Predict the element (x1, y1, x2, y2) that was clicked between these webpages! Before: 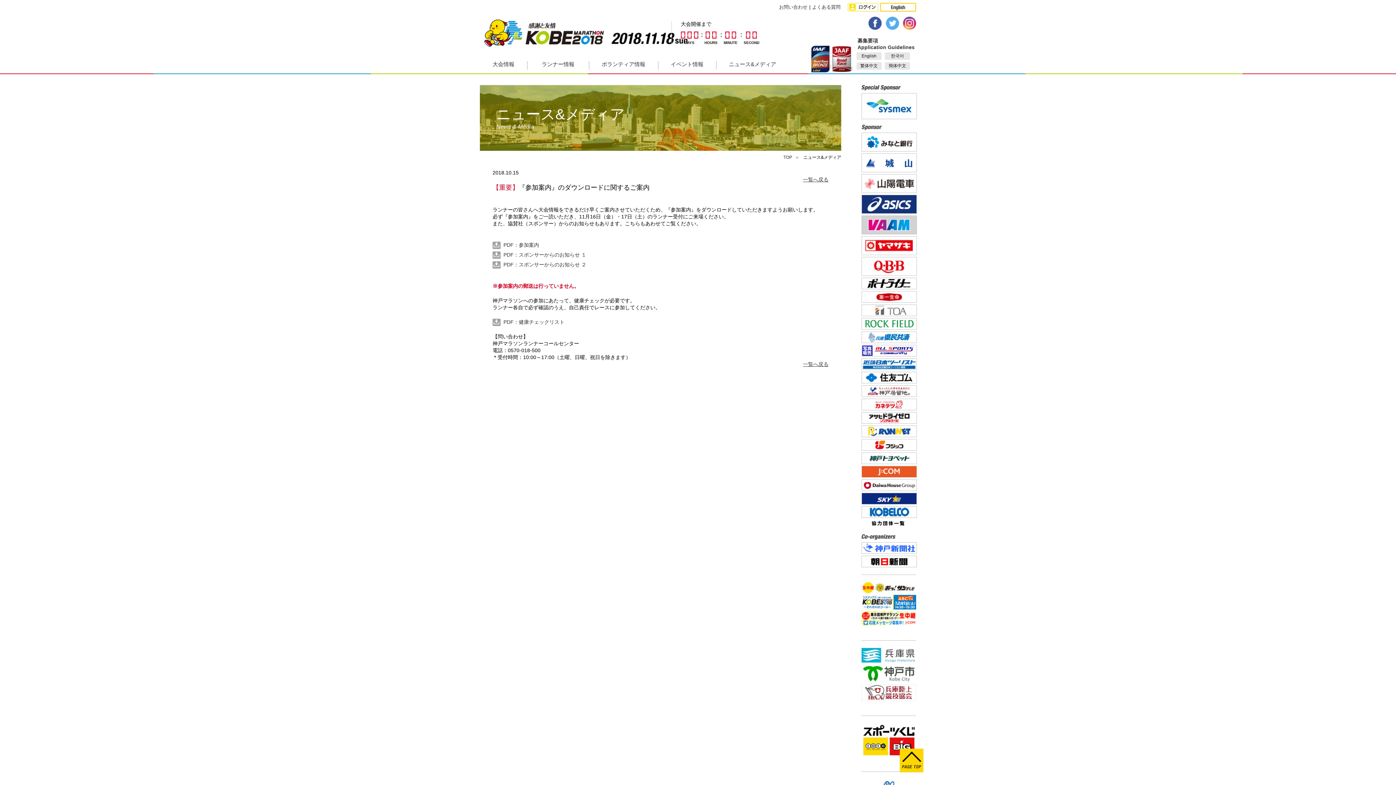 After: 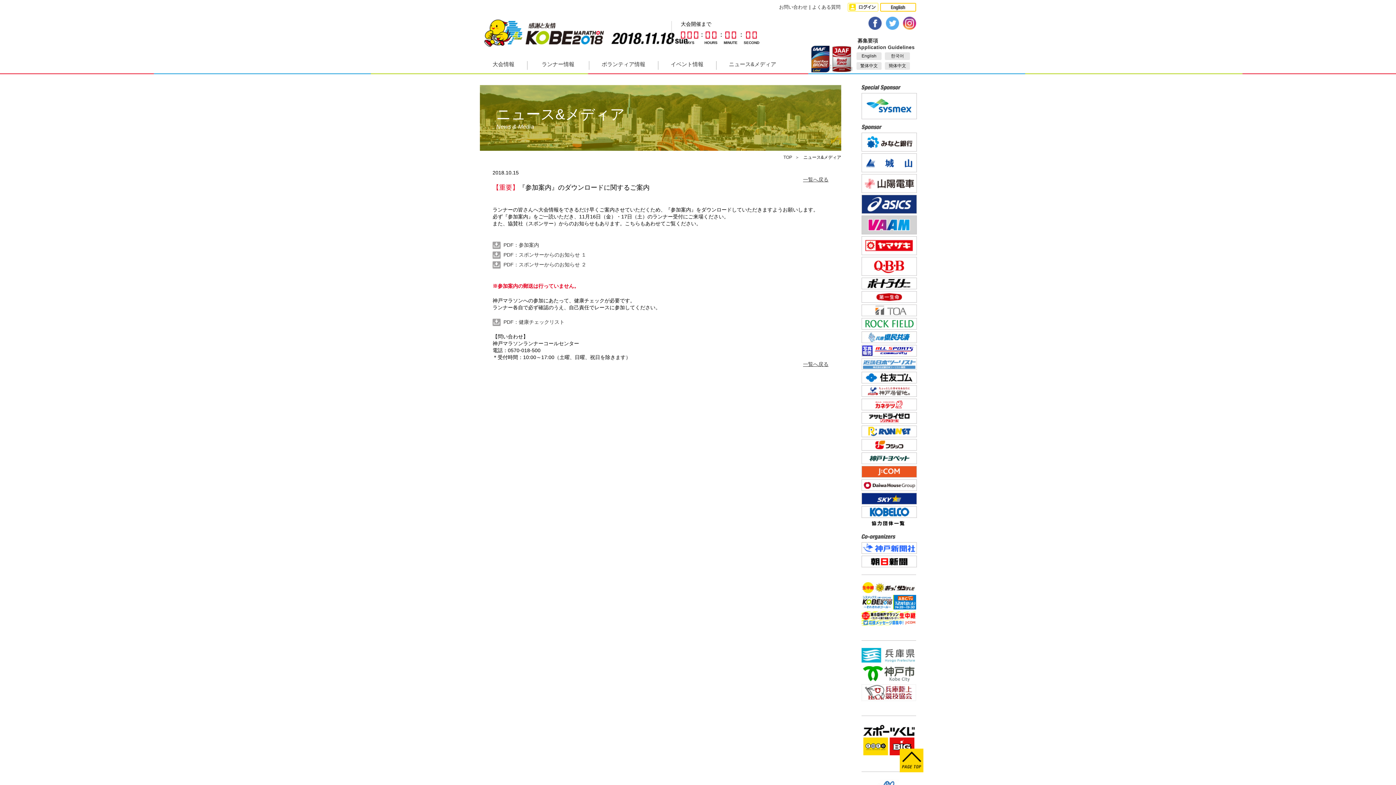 Action: bbox: (861, 358, 917, 362)